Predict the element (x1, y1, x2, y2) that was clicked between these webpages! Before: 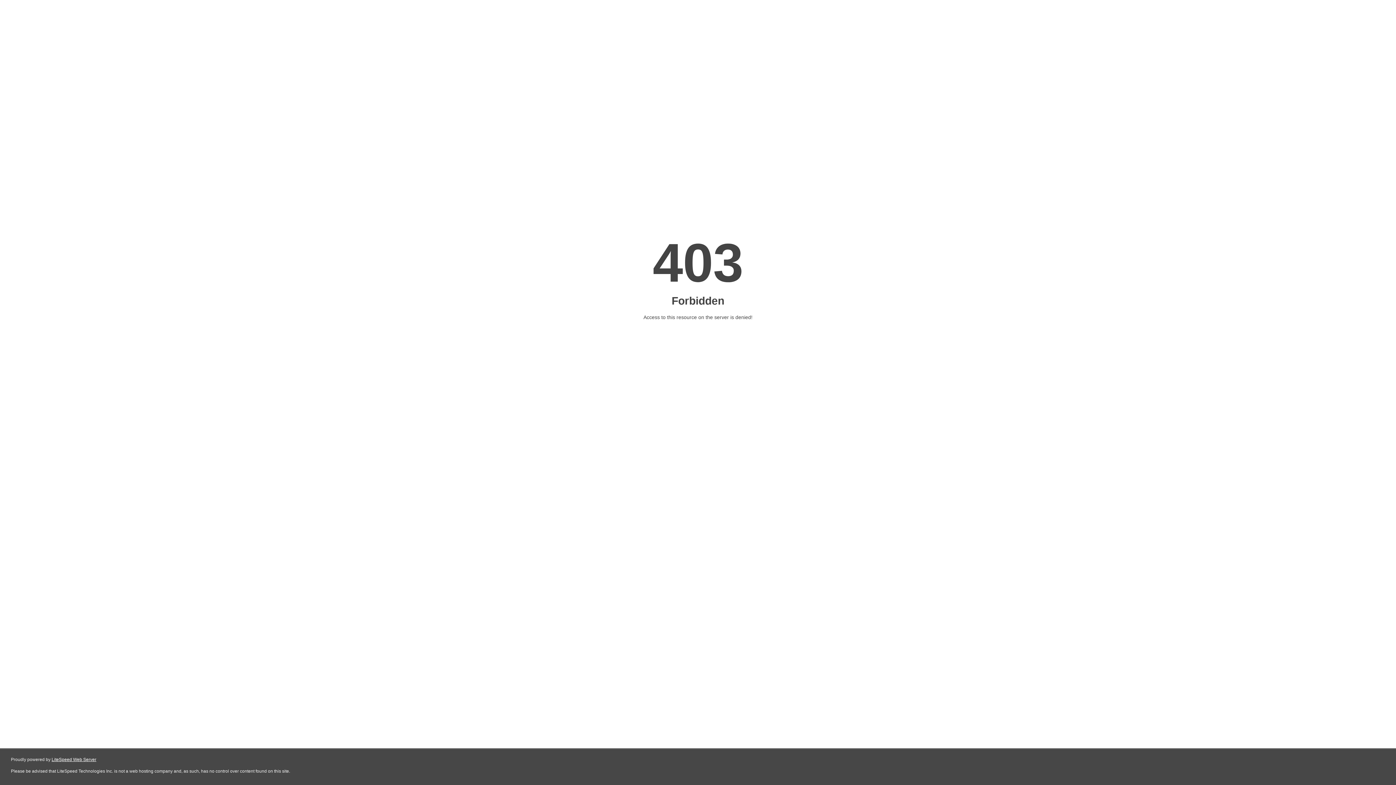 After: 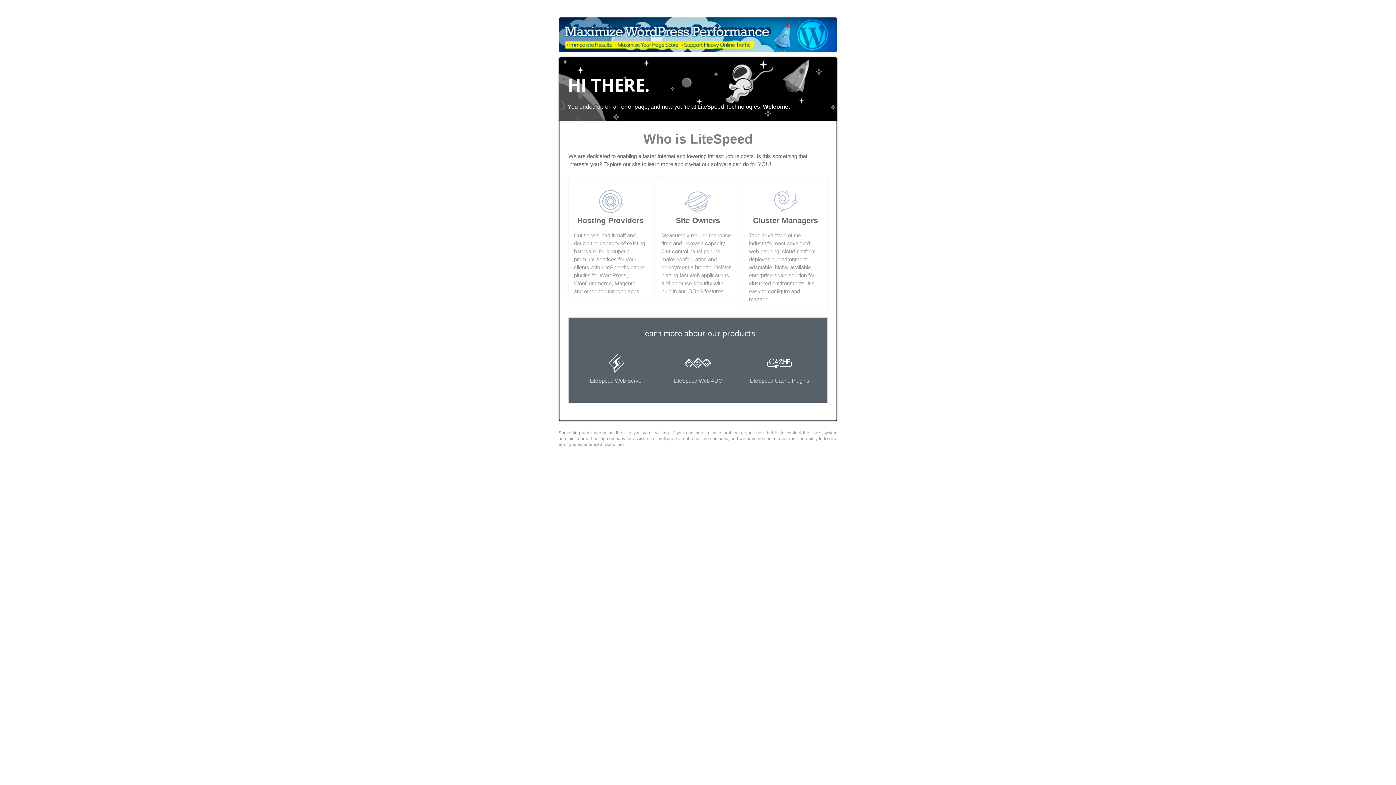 Action: bbox: (51, 757, 96, 762) label: LiteSpeed Web Server